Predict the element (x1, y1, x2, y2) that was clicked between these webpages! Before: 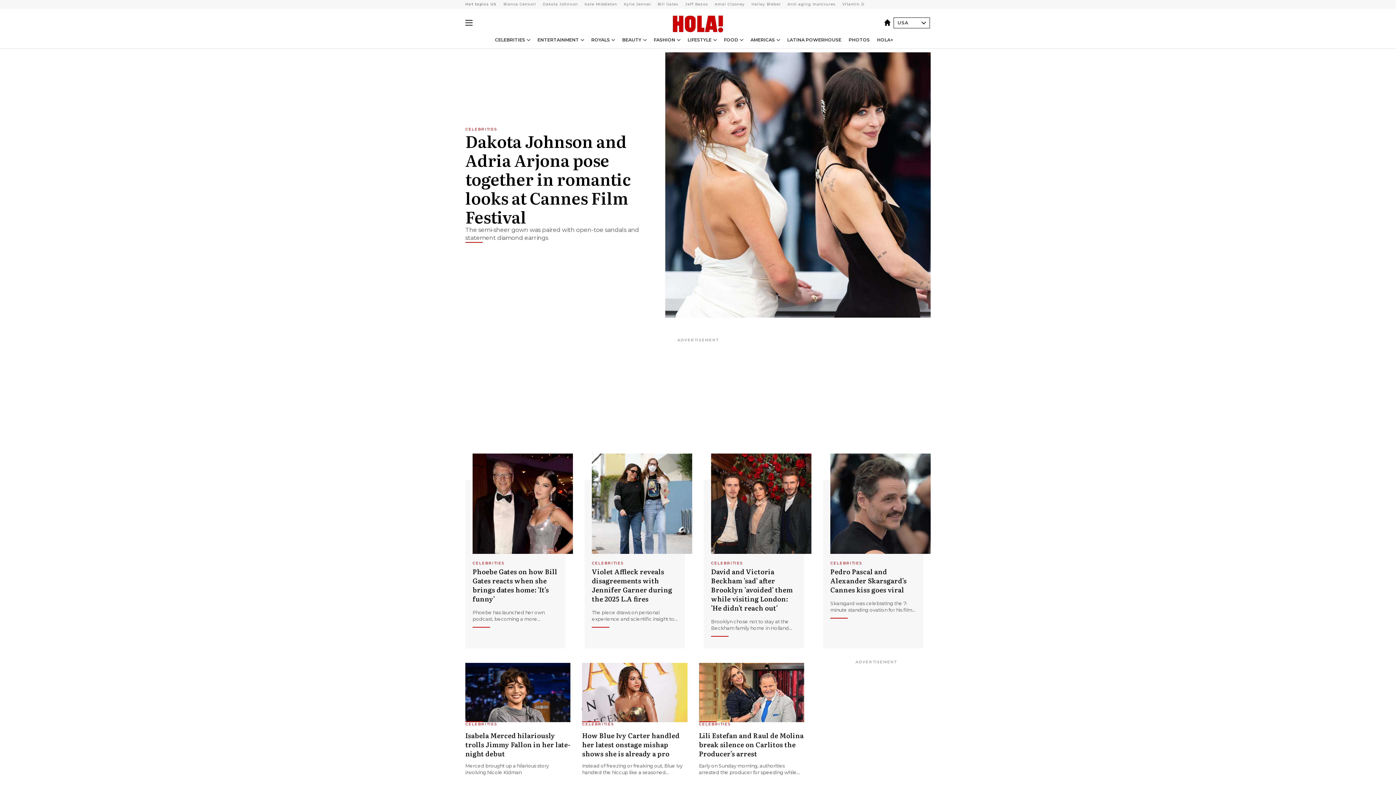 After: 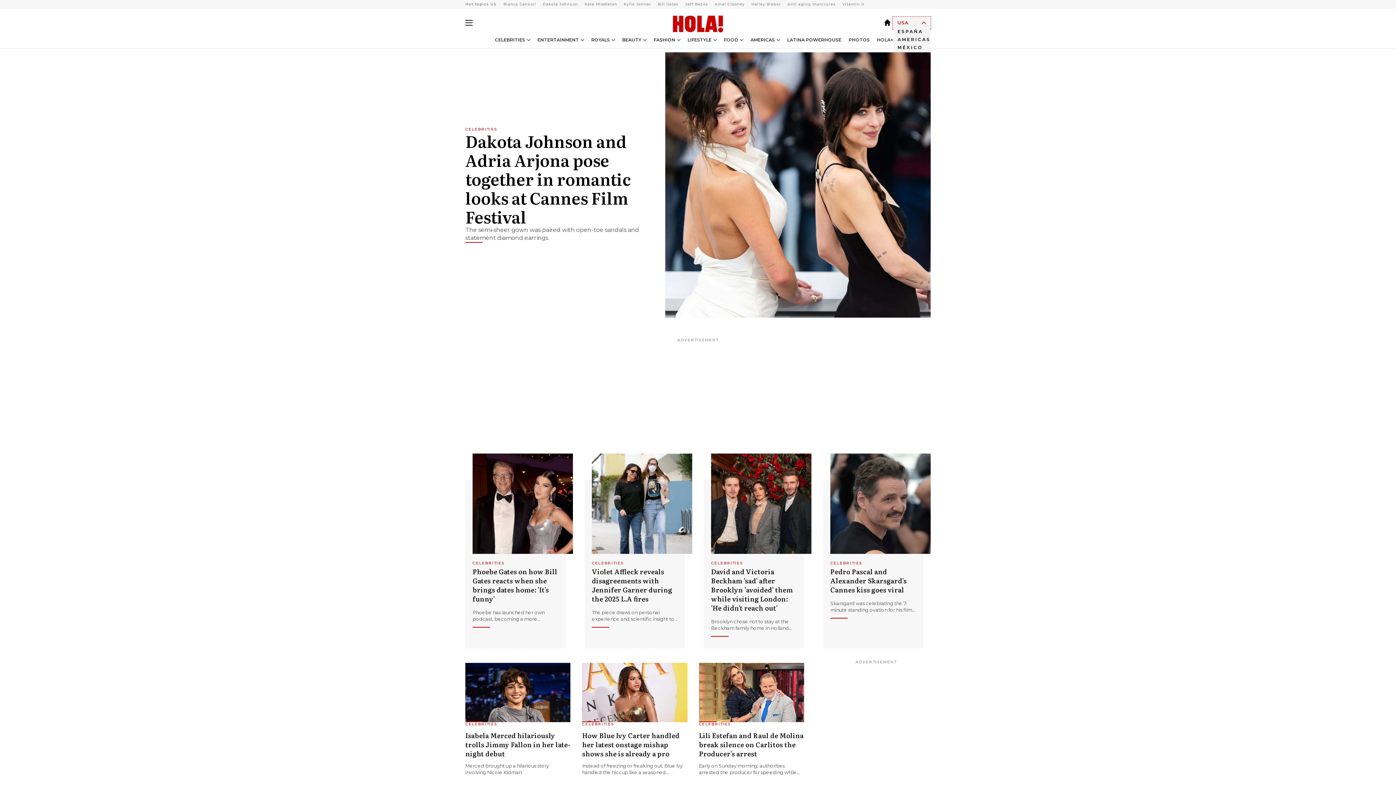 Action: bbox: (893, 17, 930, 28) label: Open Edition Switcher